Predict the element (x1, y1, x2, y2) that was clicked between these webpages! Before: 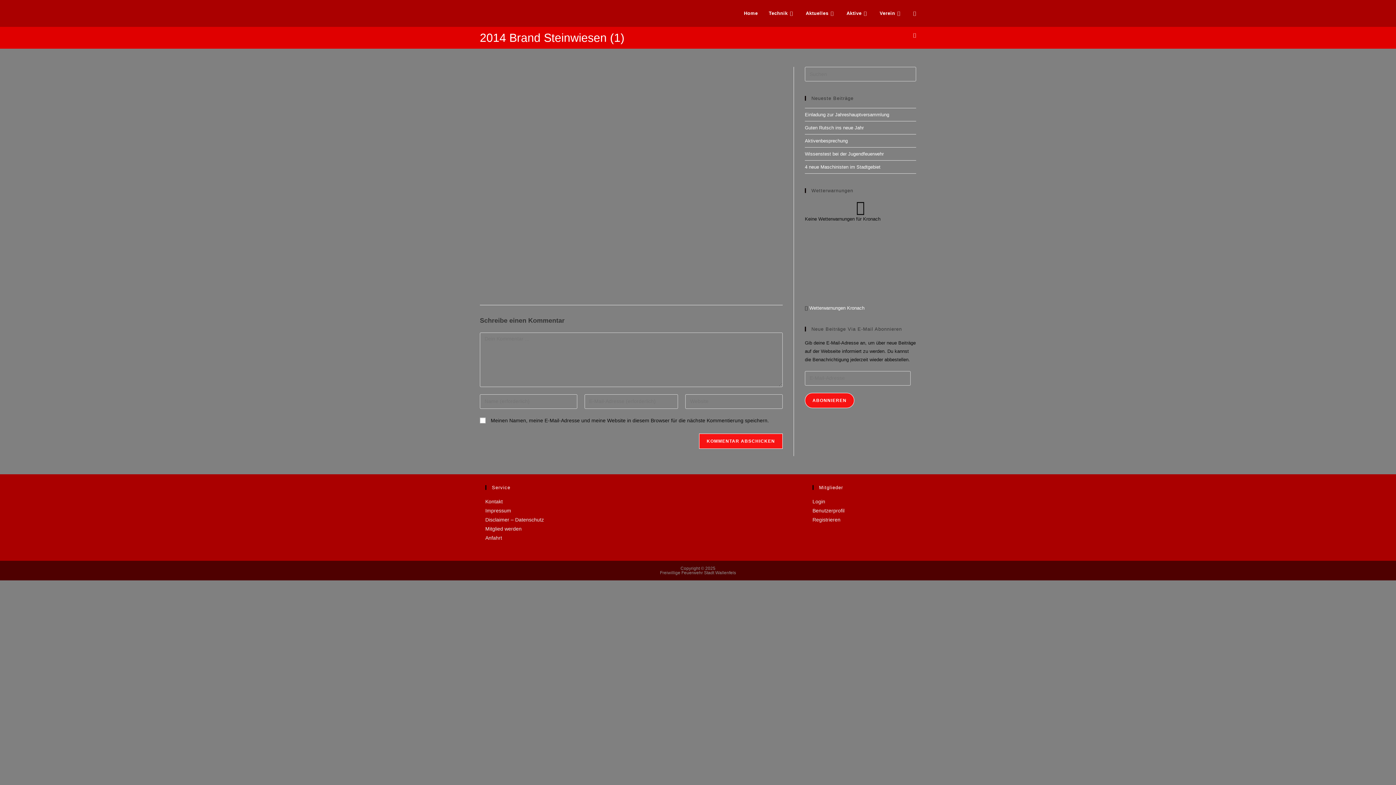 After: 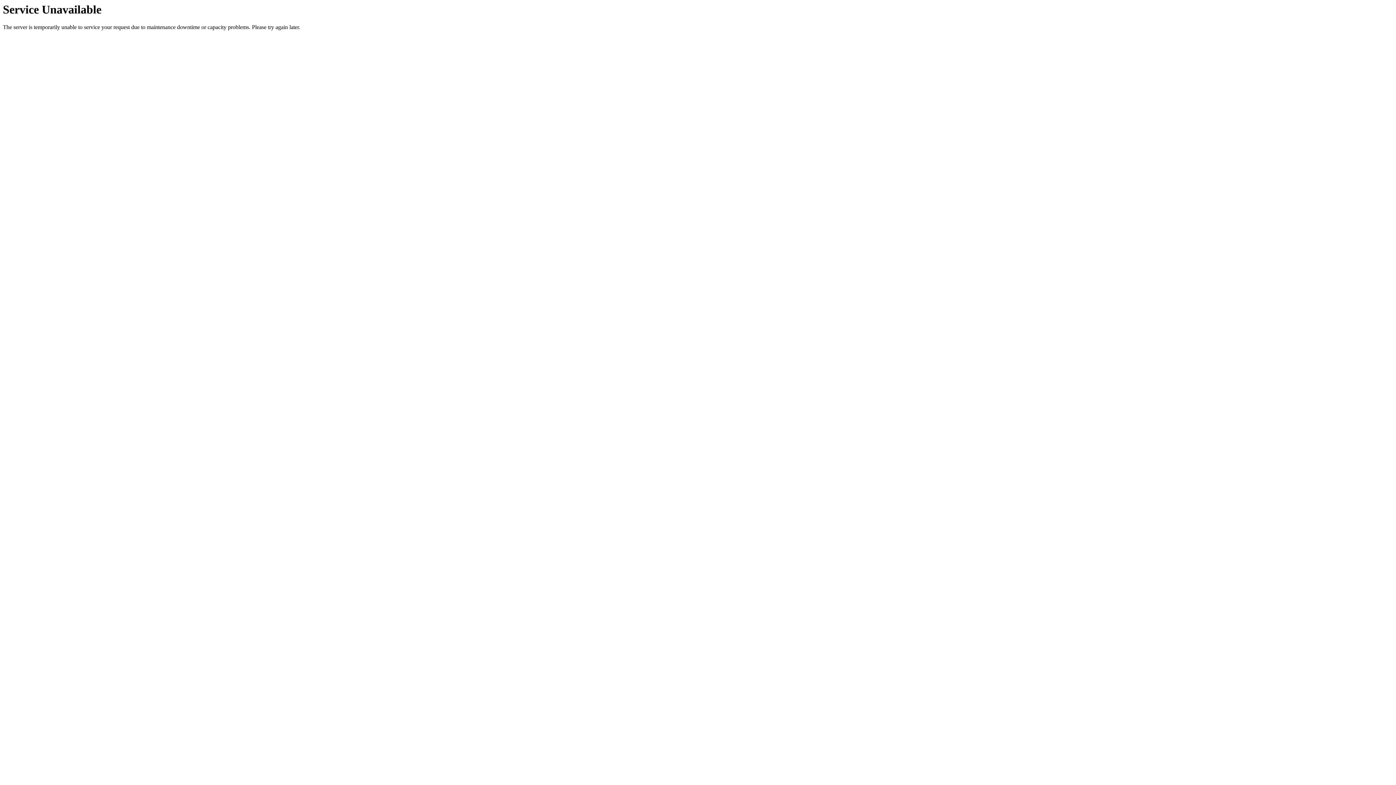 Action: label: Mitglied werden bbox: (485, 526, 521, 531)